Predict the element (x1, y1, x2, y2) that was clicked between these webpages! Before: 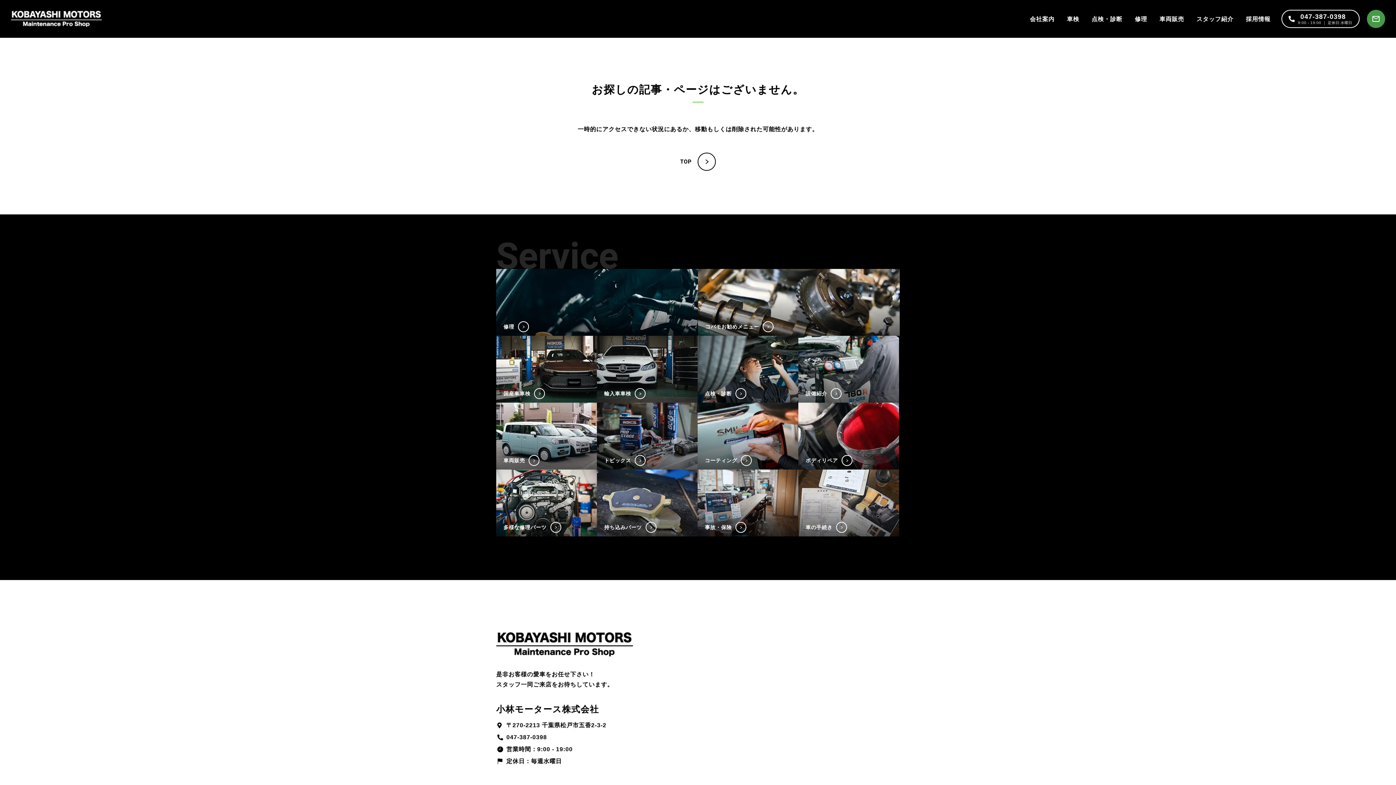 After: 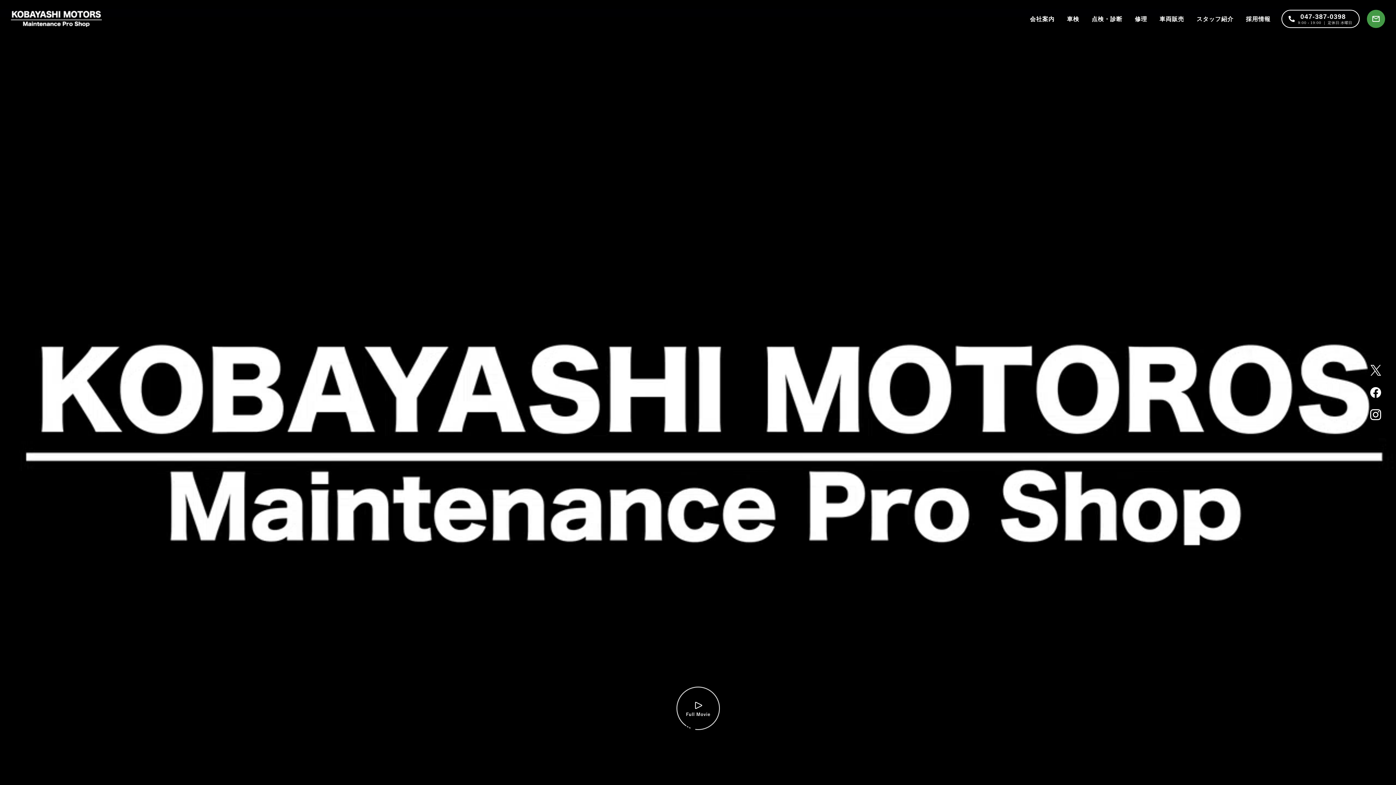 Action: bbox: (680, 152, 715, 170) label: TOP